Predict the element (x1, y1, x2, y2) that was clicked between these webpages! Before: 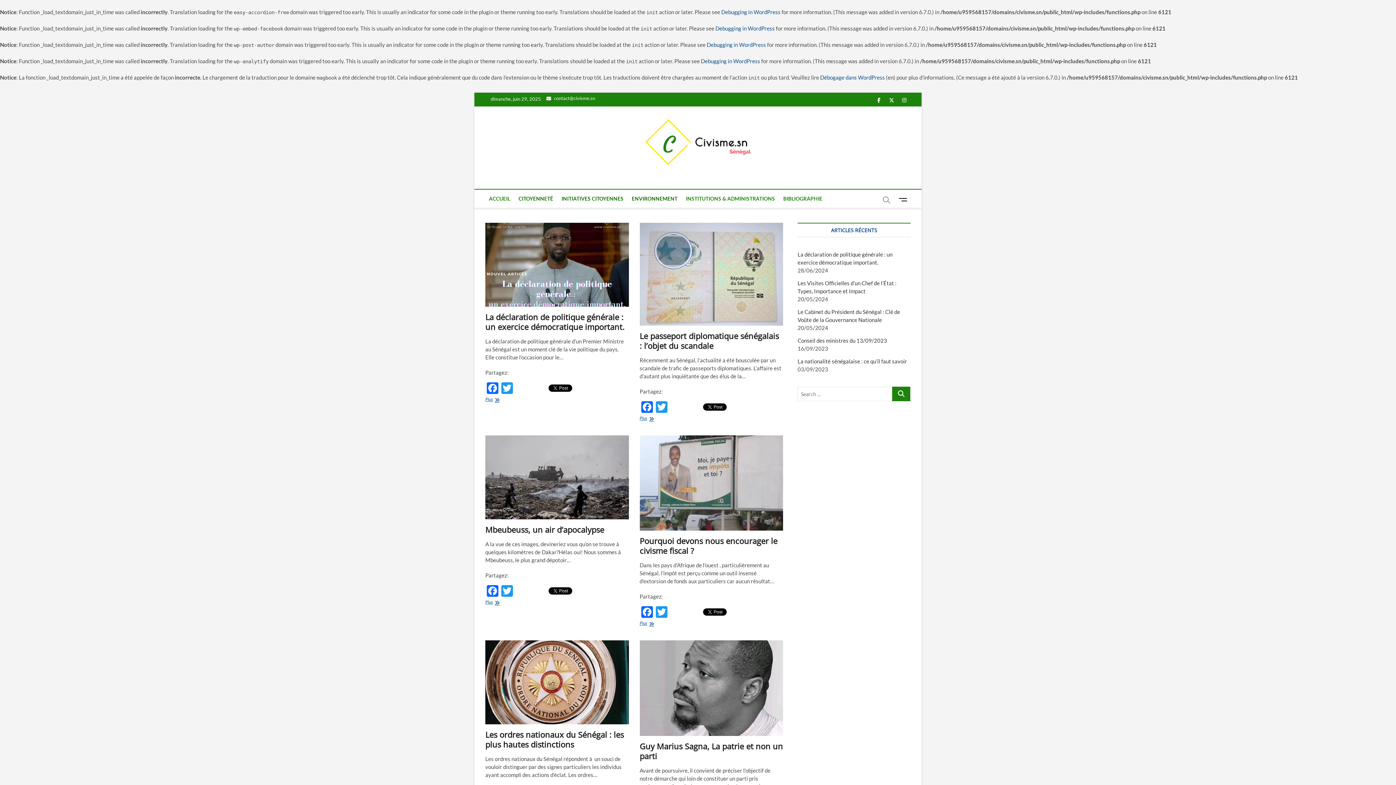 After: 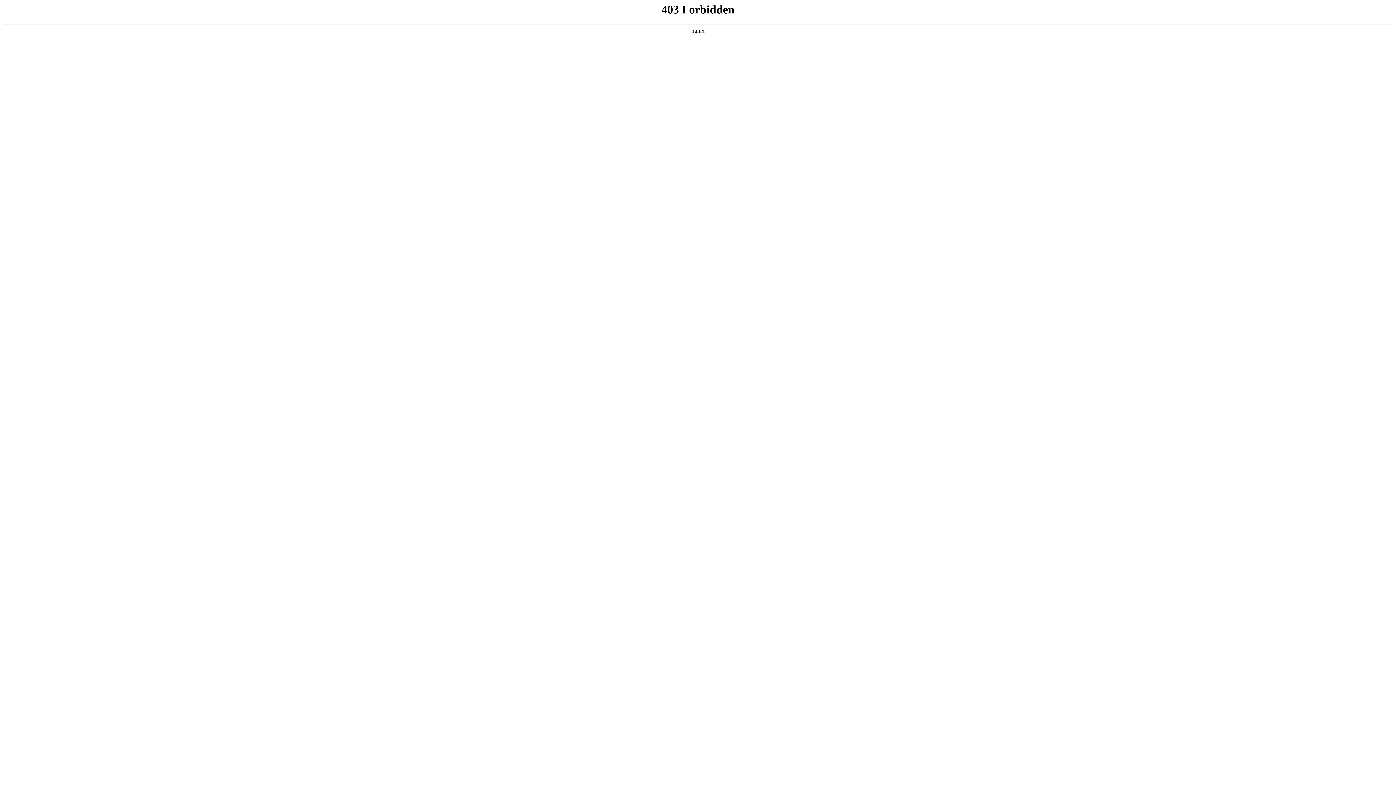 Action: label: Debugging in WordPress bbox: (715, 25, 774, 31)